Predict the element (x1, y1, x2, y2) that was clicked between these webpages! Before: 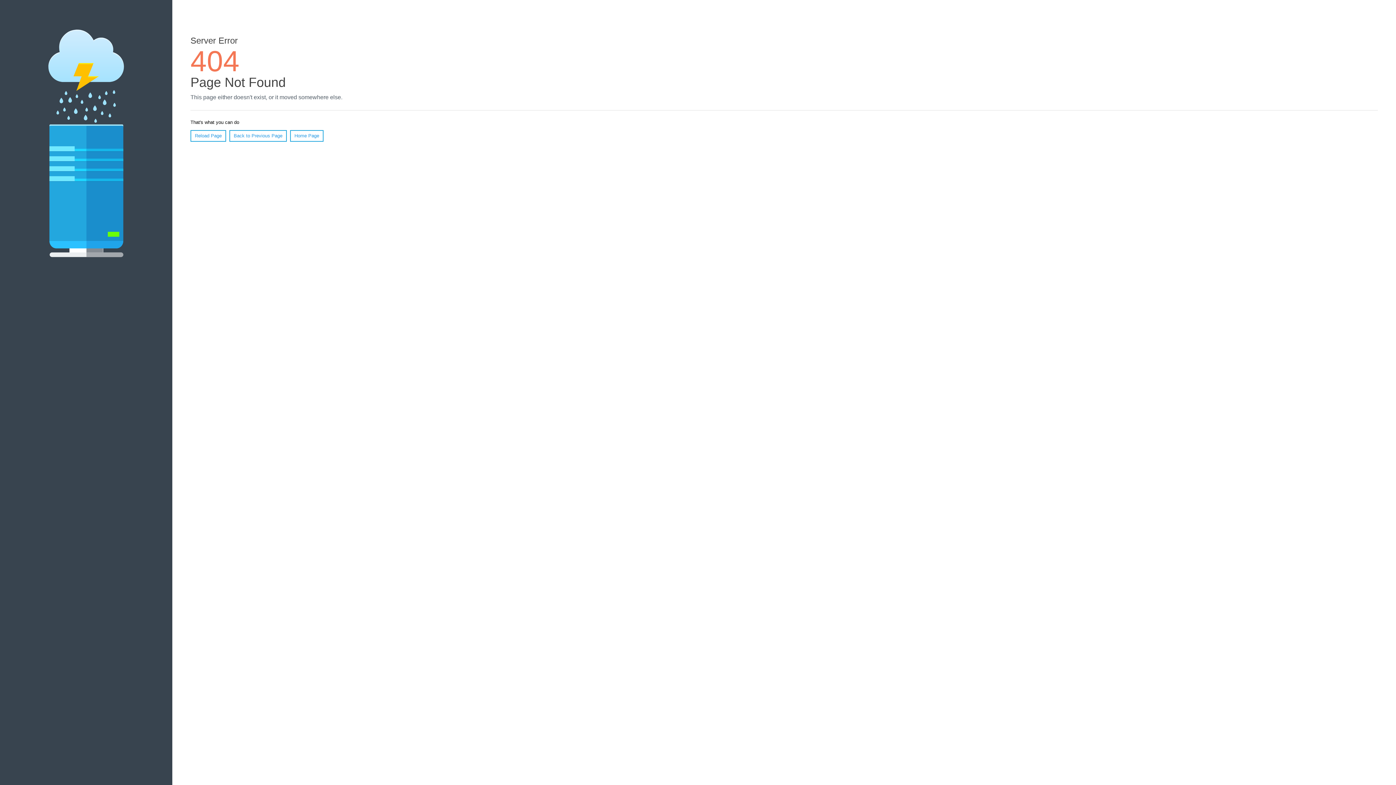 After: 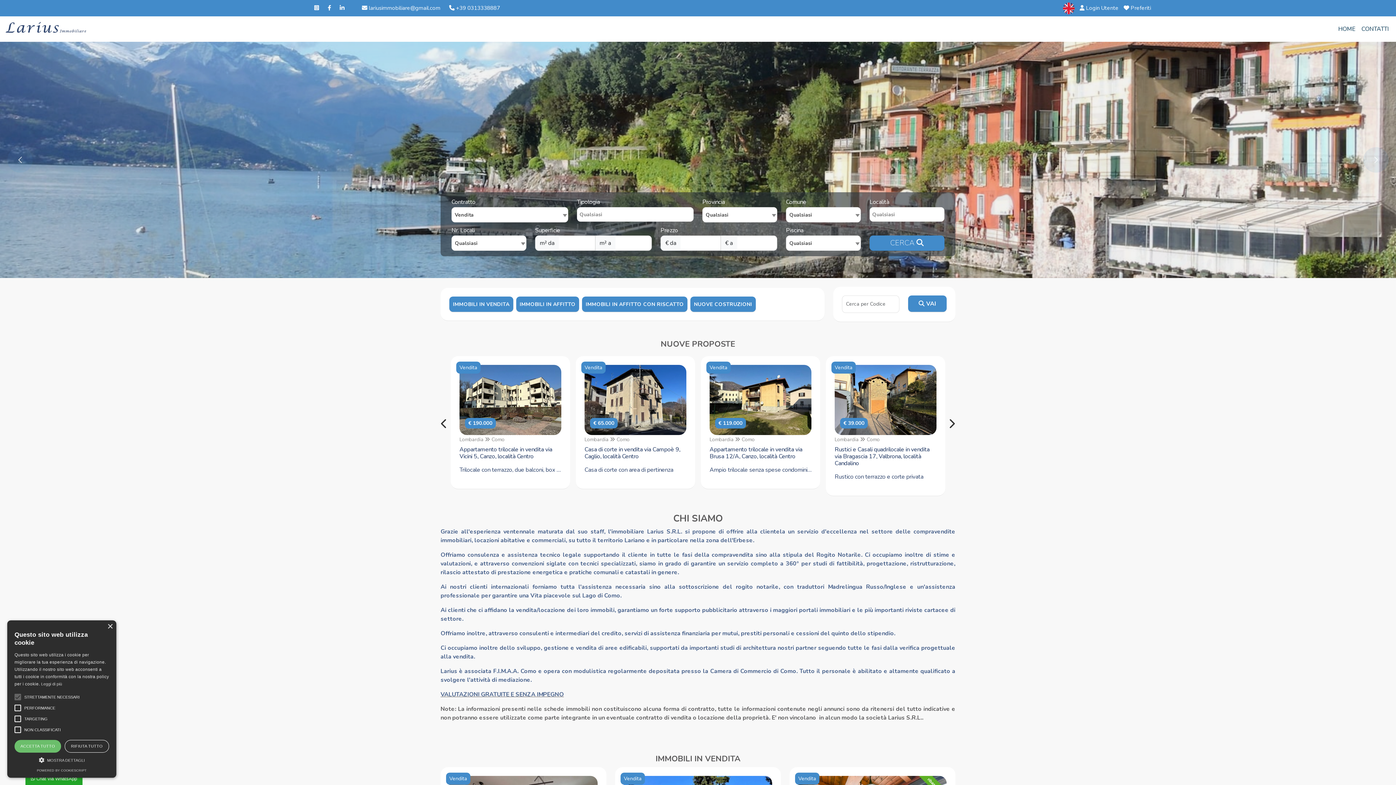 Action: label: Home Page bbox: (290, 130, 323, 141)